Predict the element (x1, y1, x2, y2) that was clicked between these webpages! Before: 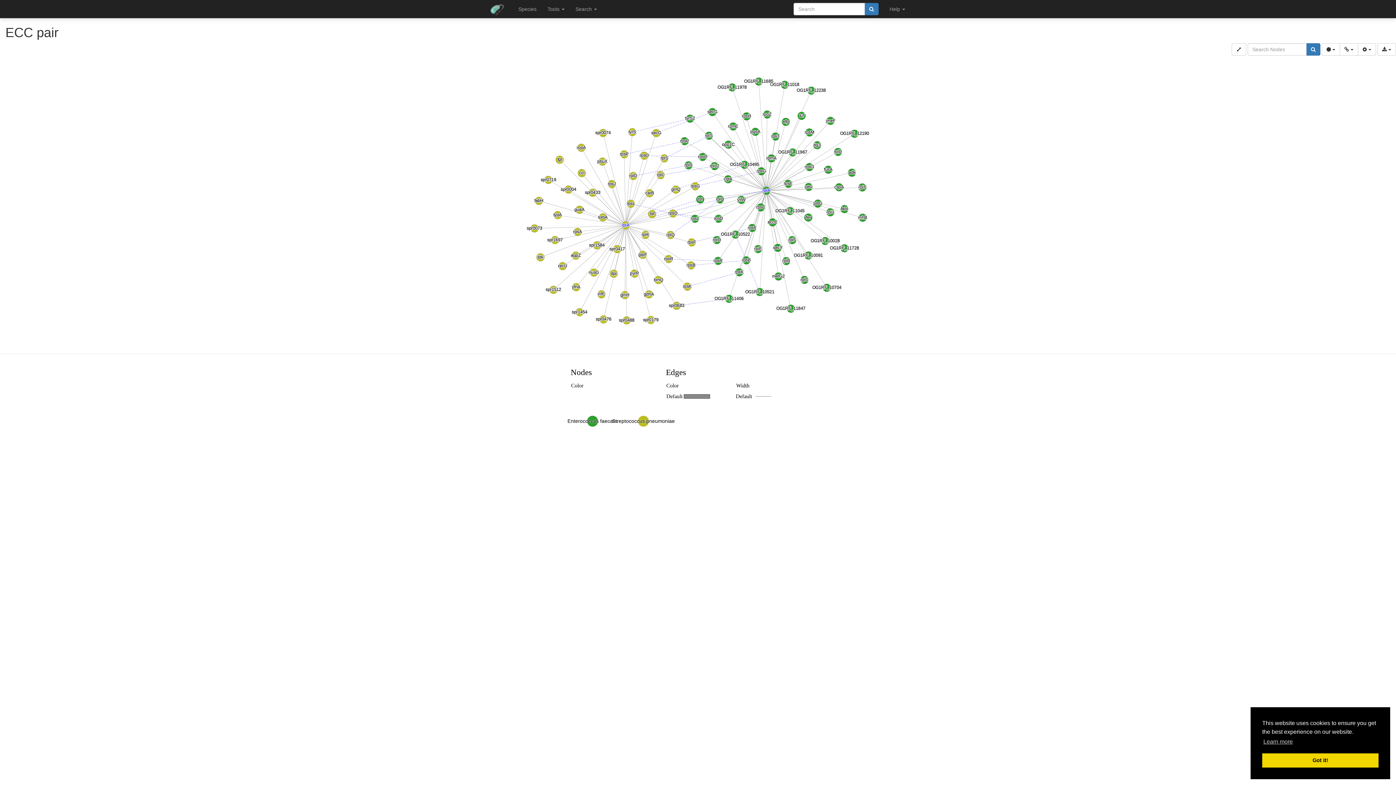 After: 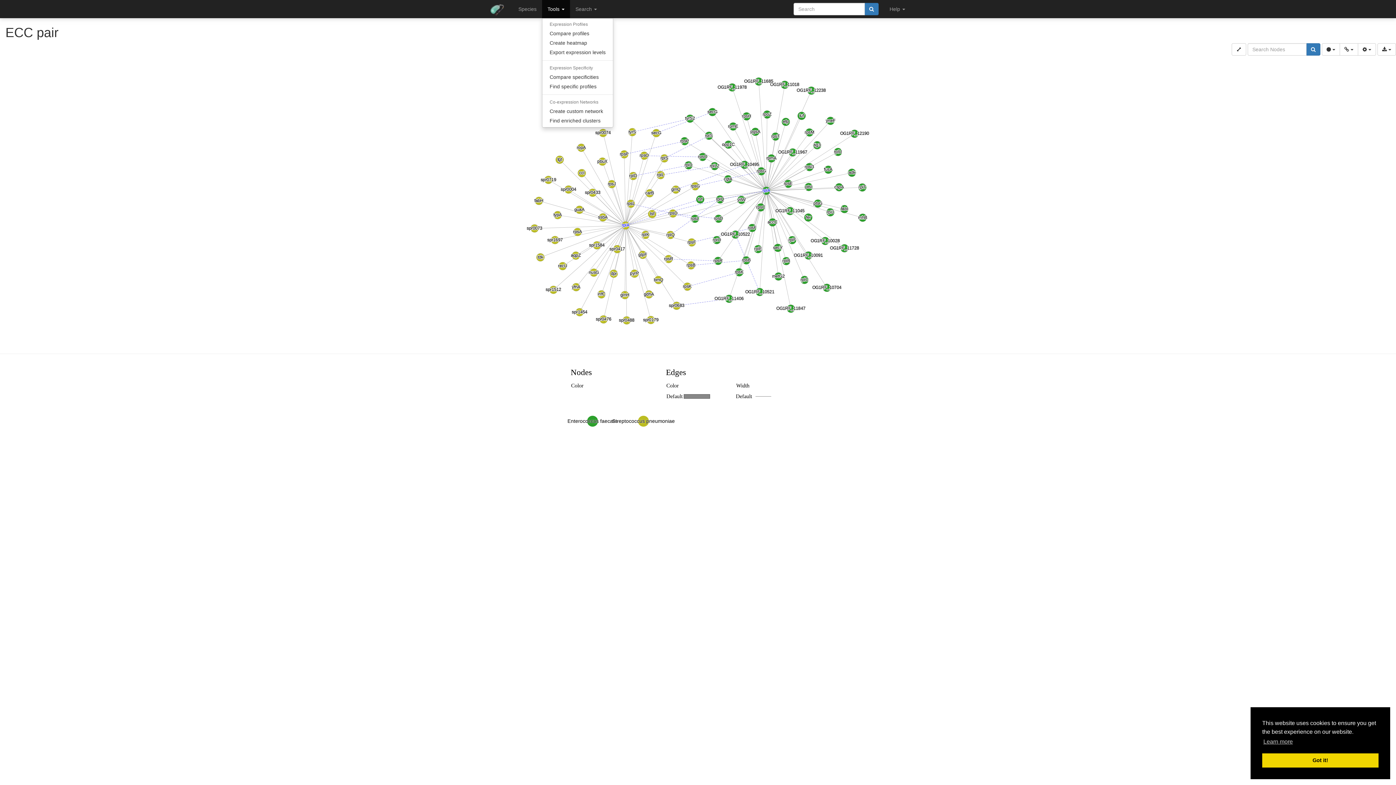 Action: bbox: (542, 0, 570, 18) label: Tools 